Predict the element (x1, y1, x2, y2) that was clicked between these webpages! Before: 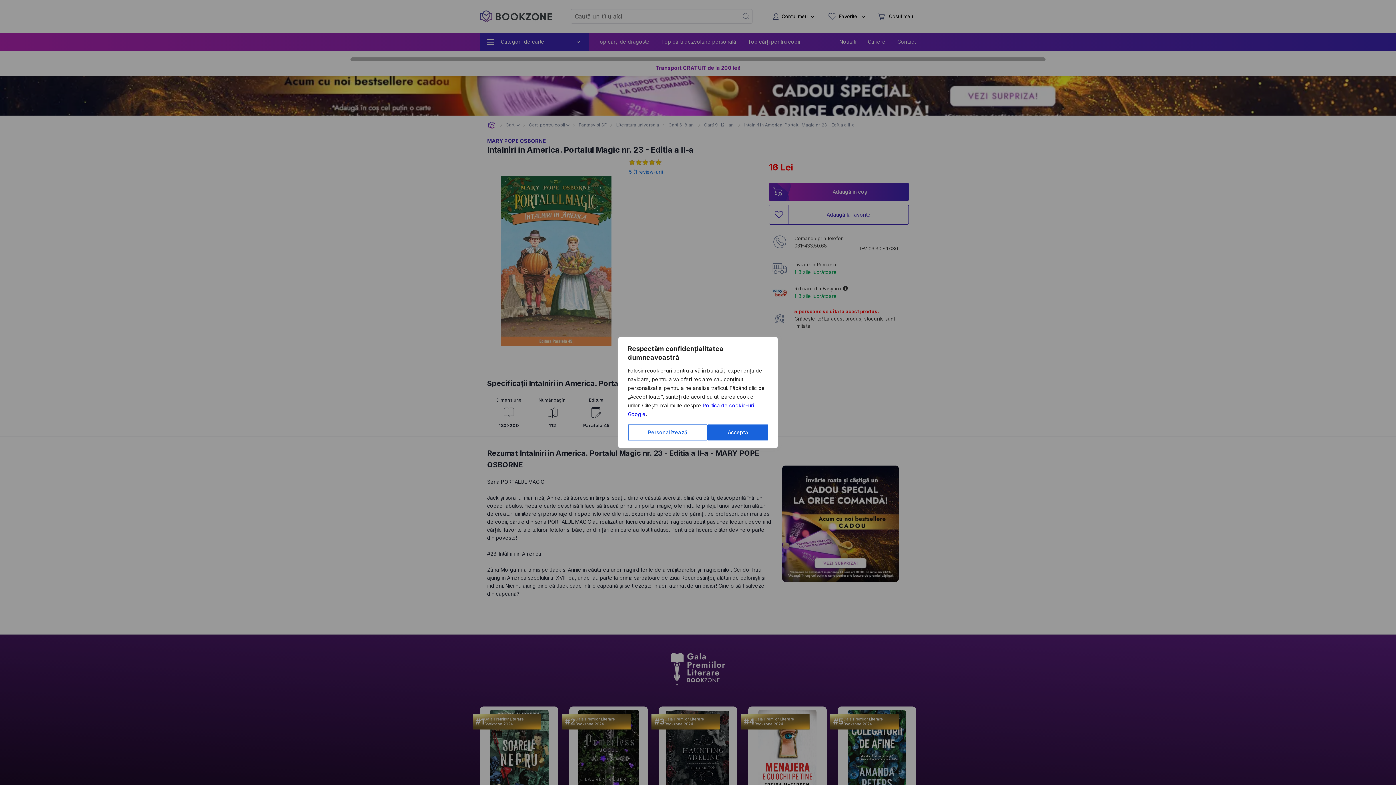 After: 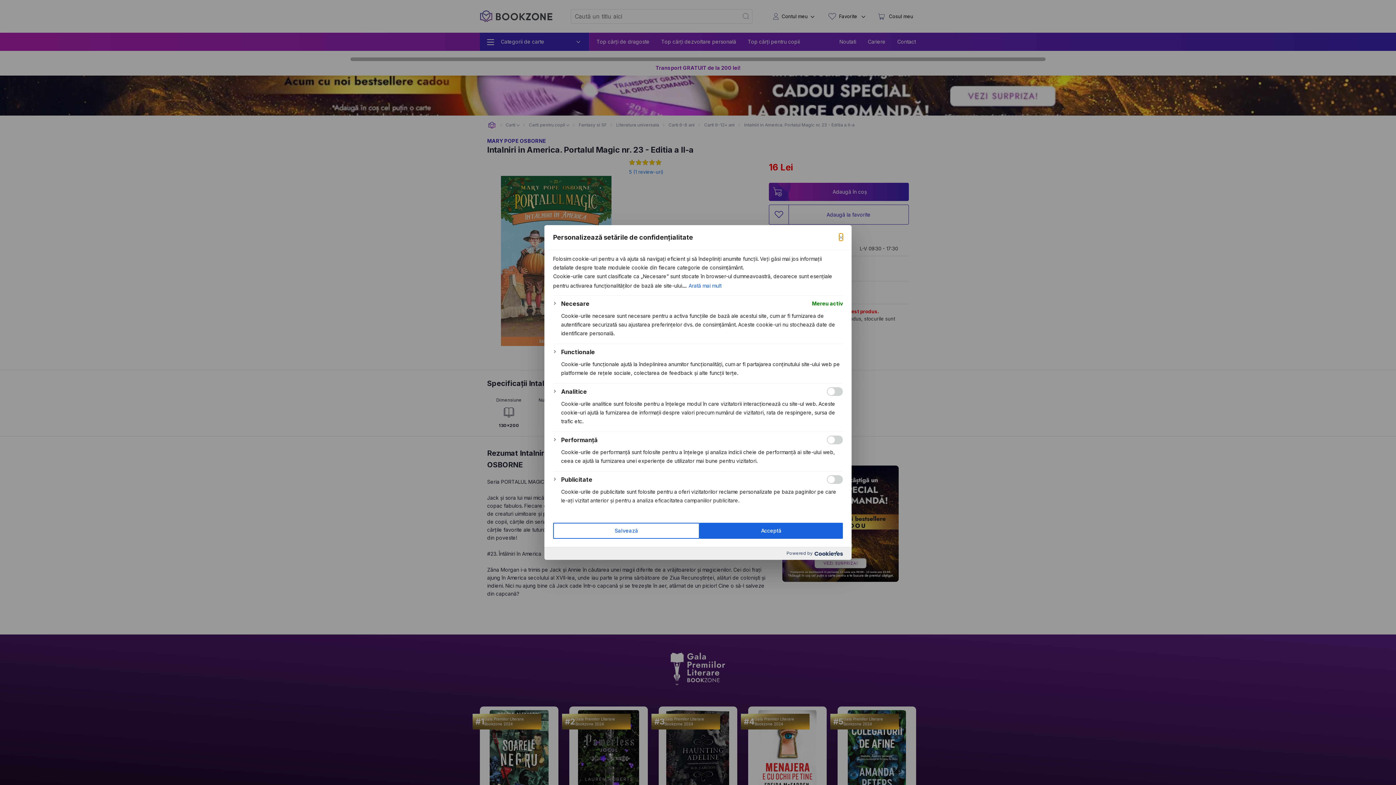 Action: bbox: (628, 424, 707, 440) label: Personalizează